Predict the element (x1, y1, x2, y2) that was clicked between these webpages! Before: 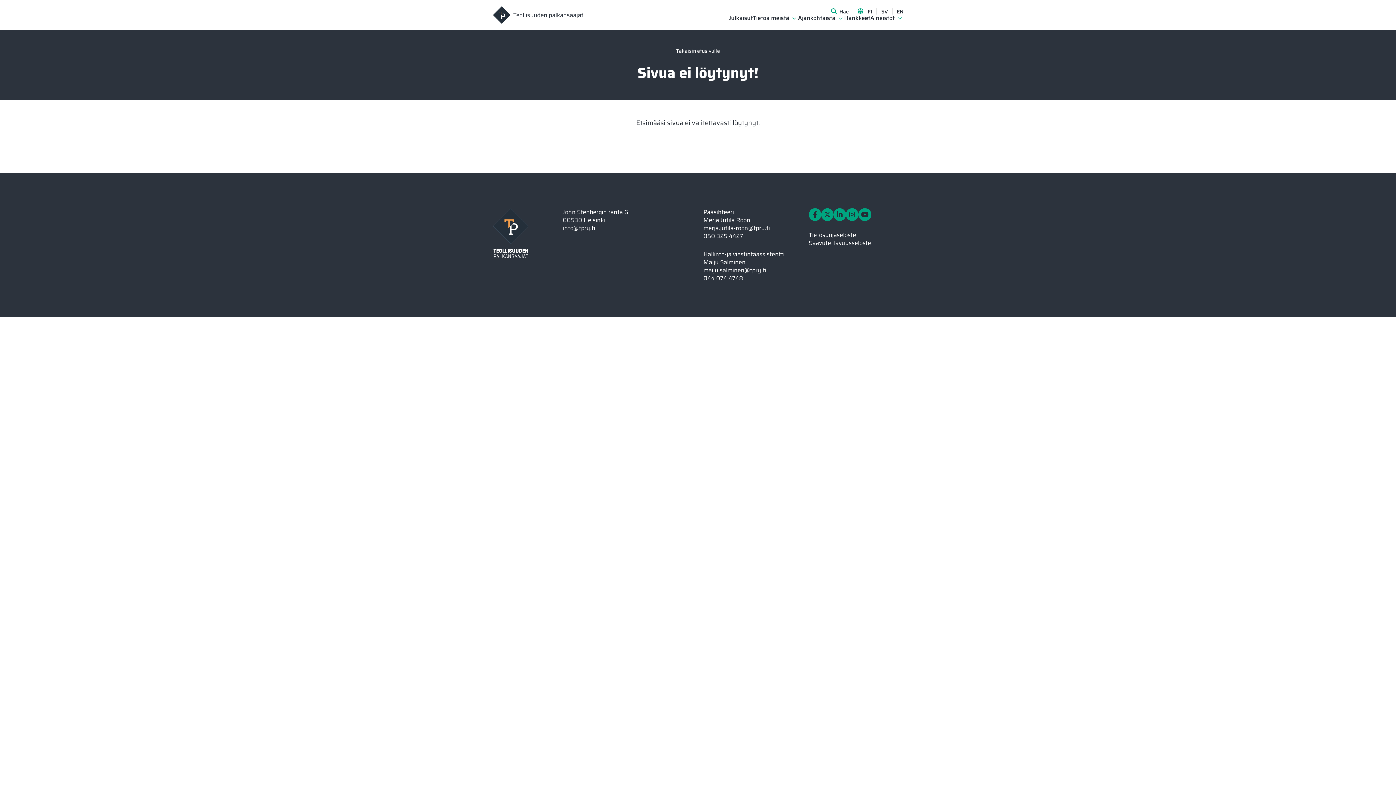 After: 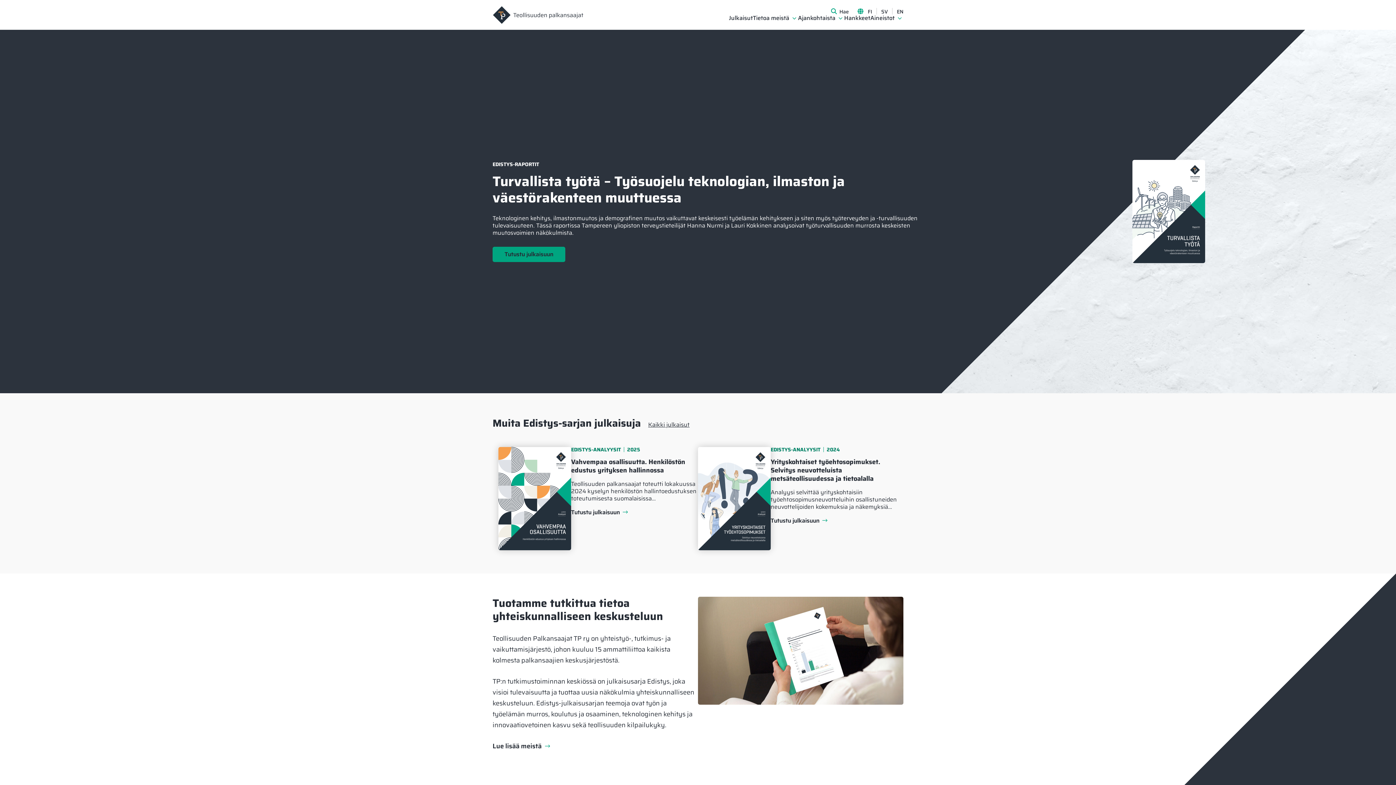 Action: label: FI bbox: (868, 9, 872, 14)